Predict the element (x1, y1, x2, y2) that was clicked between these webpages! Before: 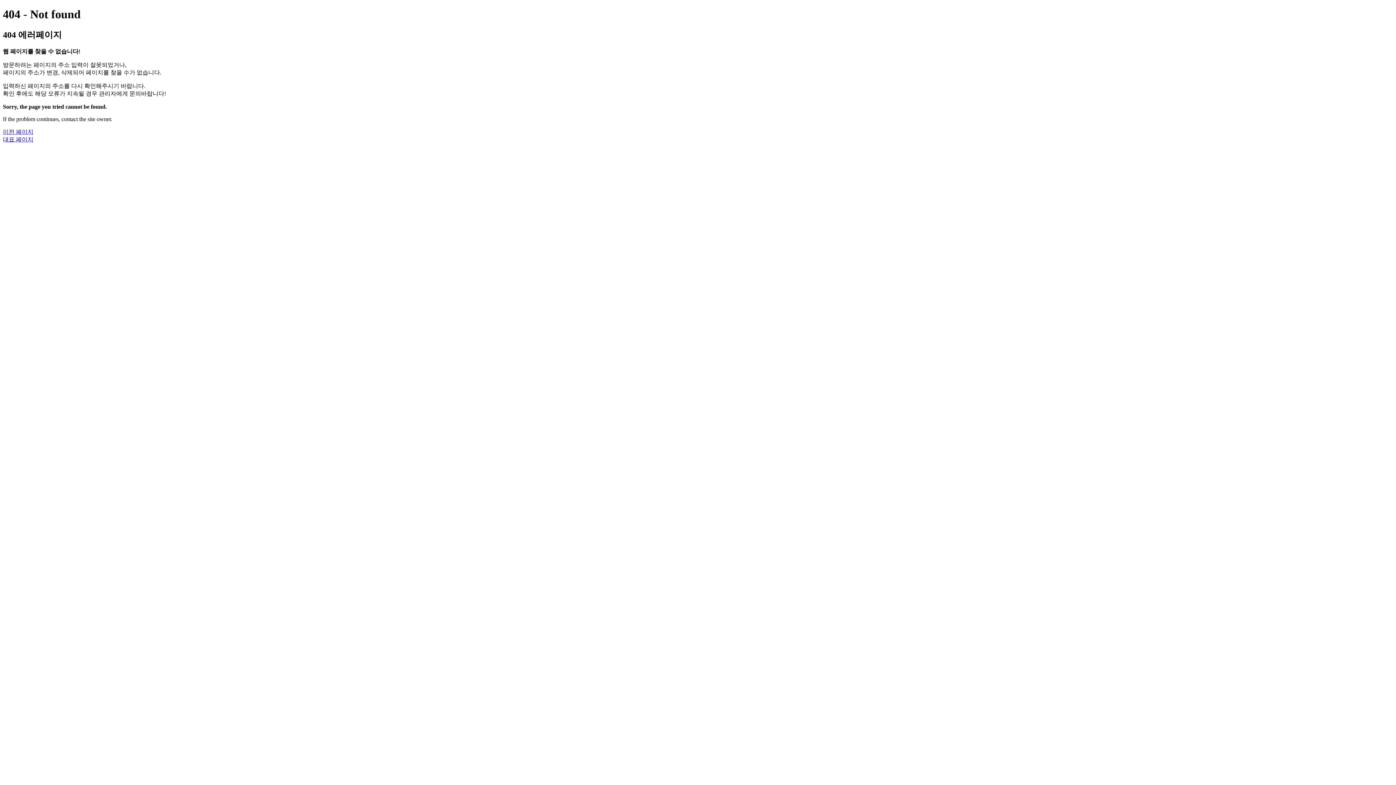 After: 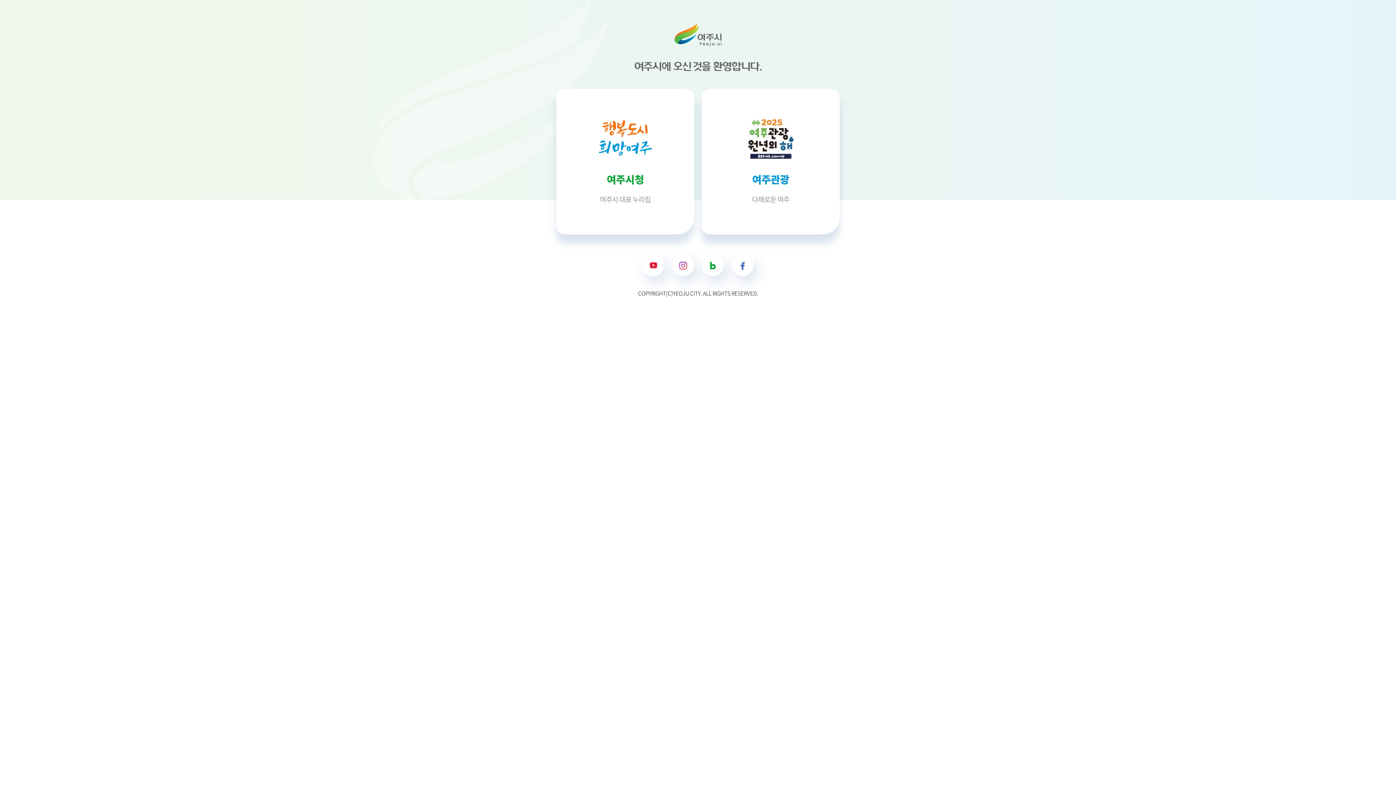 Action: bbox: (2, 136, 33, 142) label: 대표 페이지